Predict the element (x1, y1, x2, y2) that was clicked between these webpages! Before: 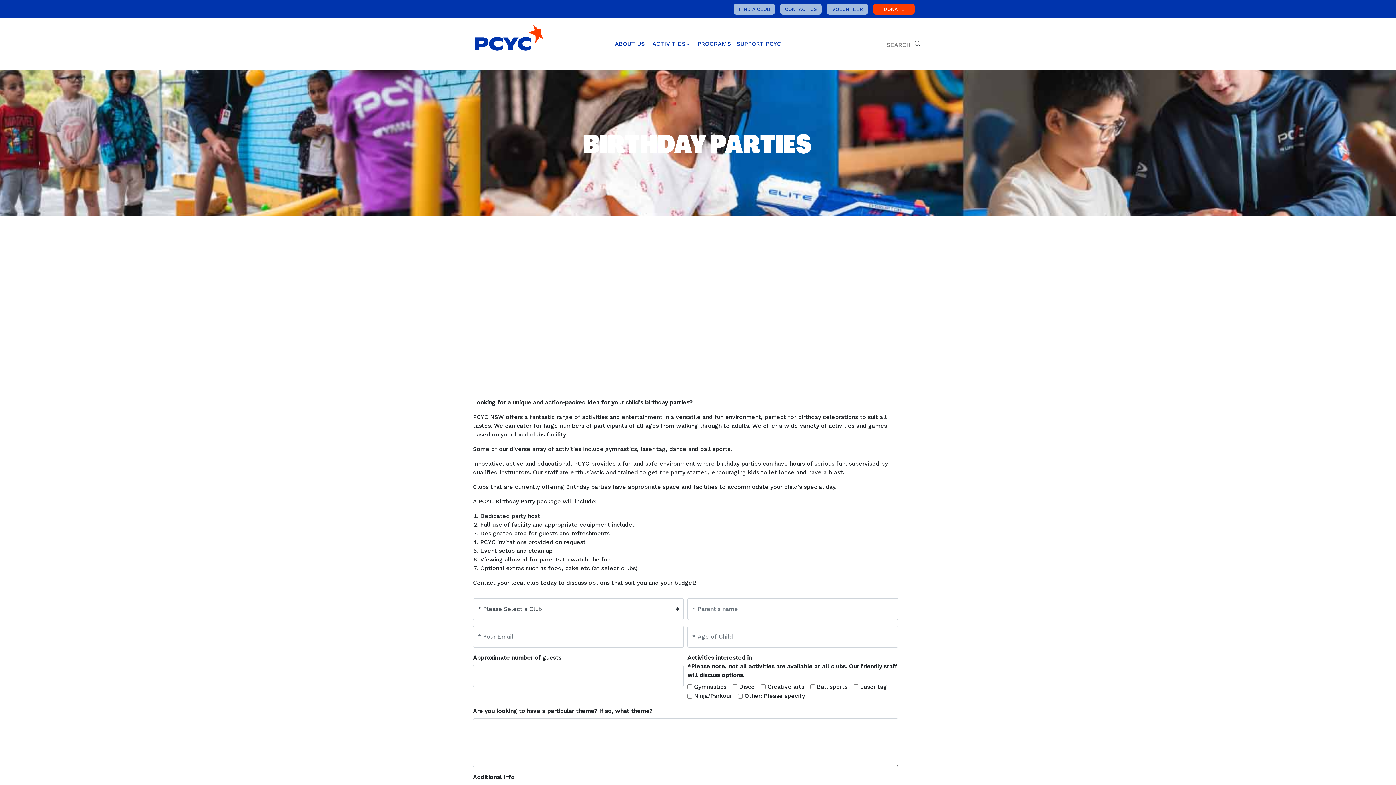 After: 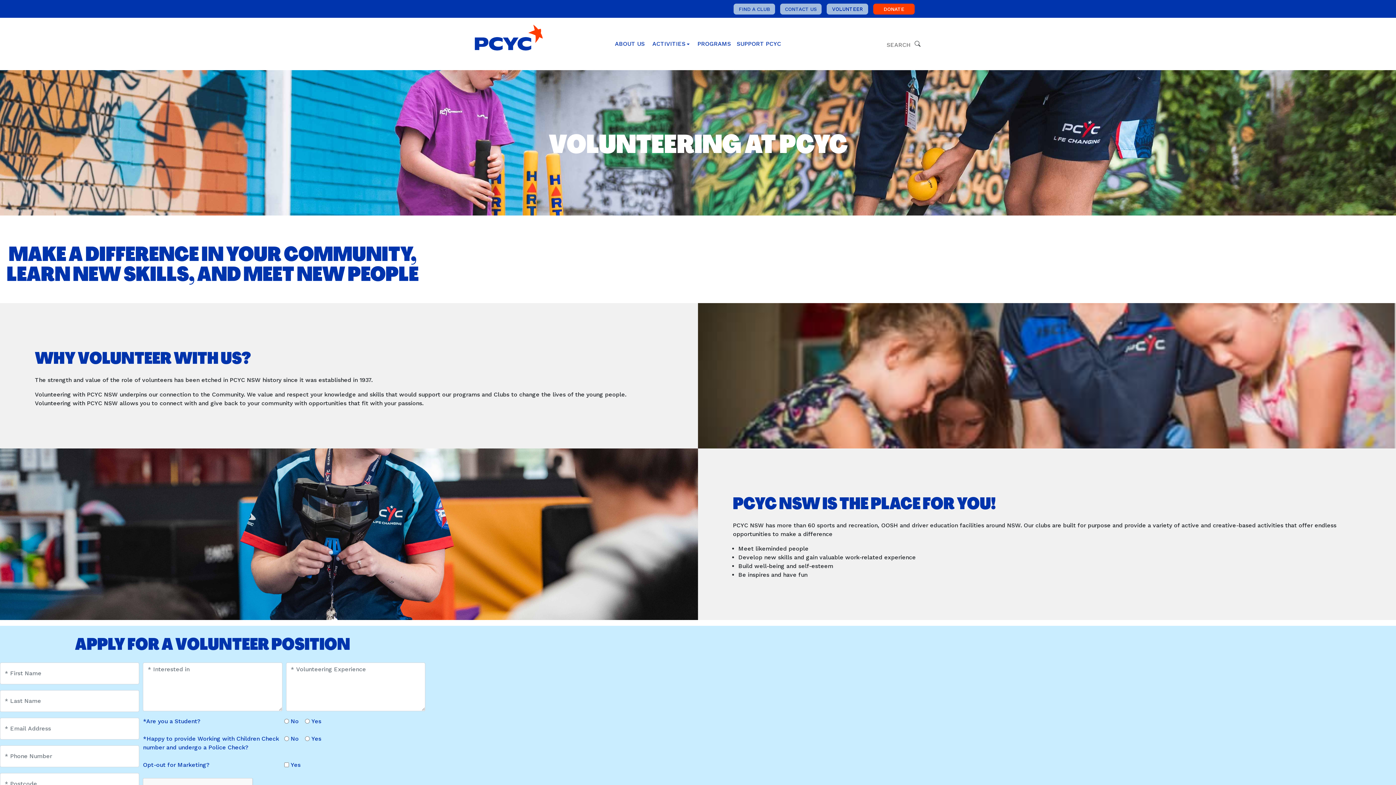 Action: bbox: (826, 3, 868, 14) label: VOLUNTEER